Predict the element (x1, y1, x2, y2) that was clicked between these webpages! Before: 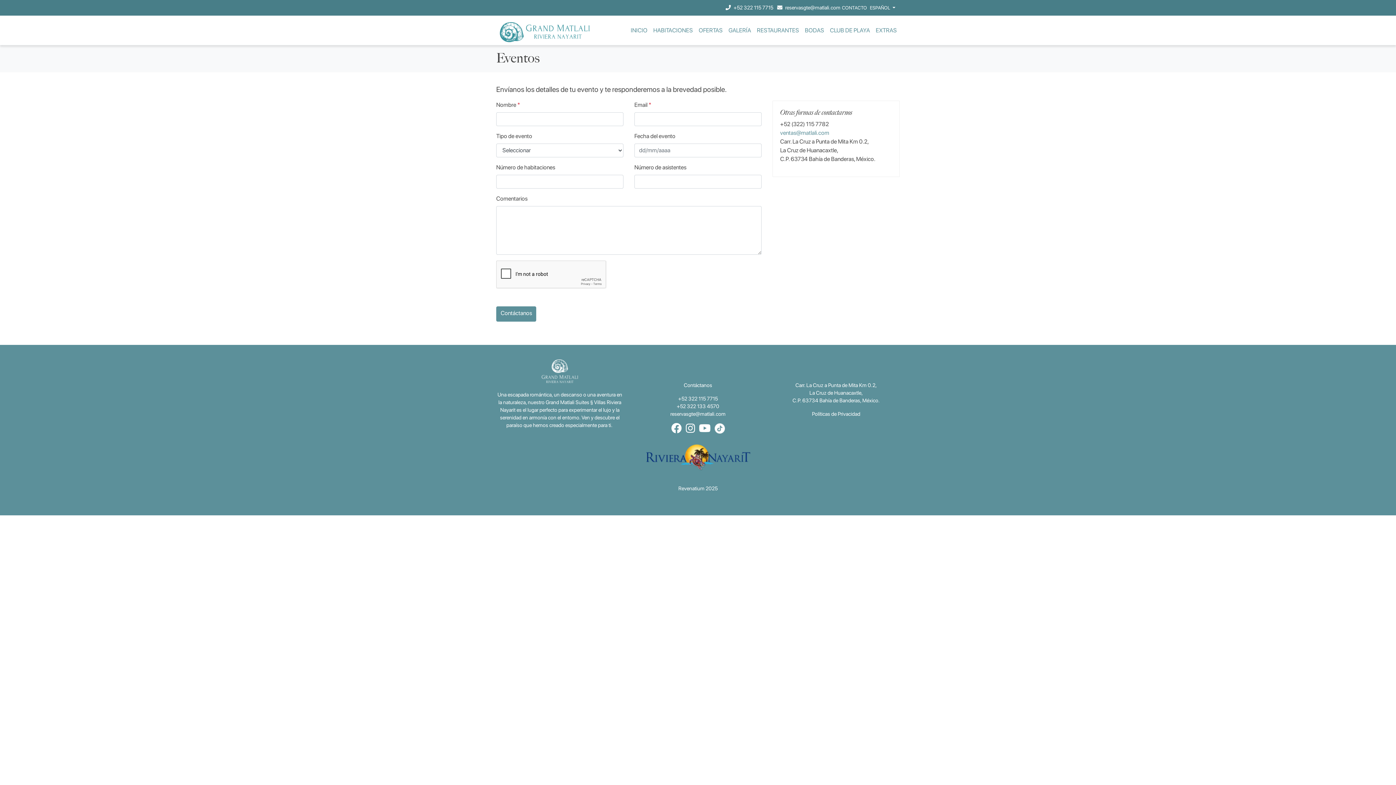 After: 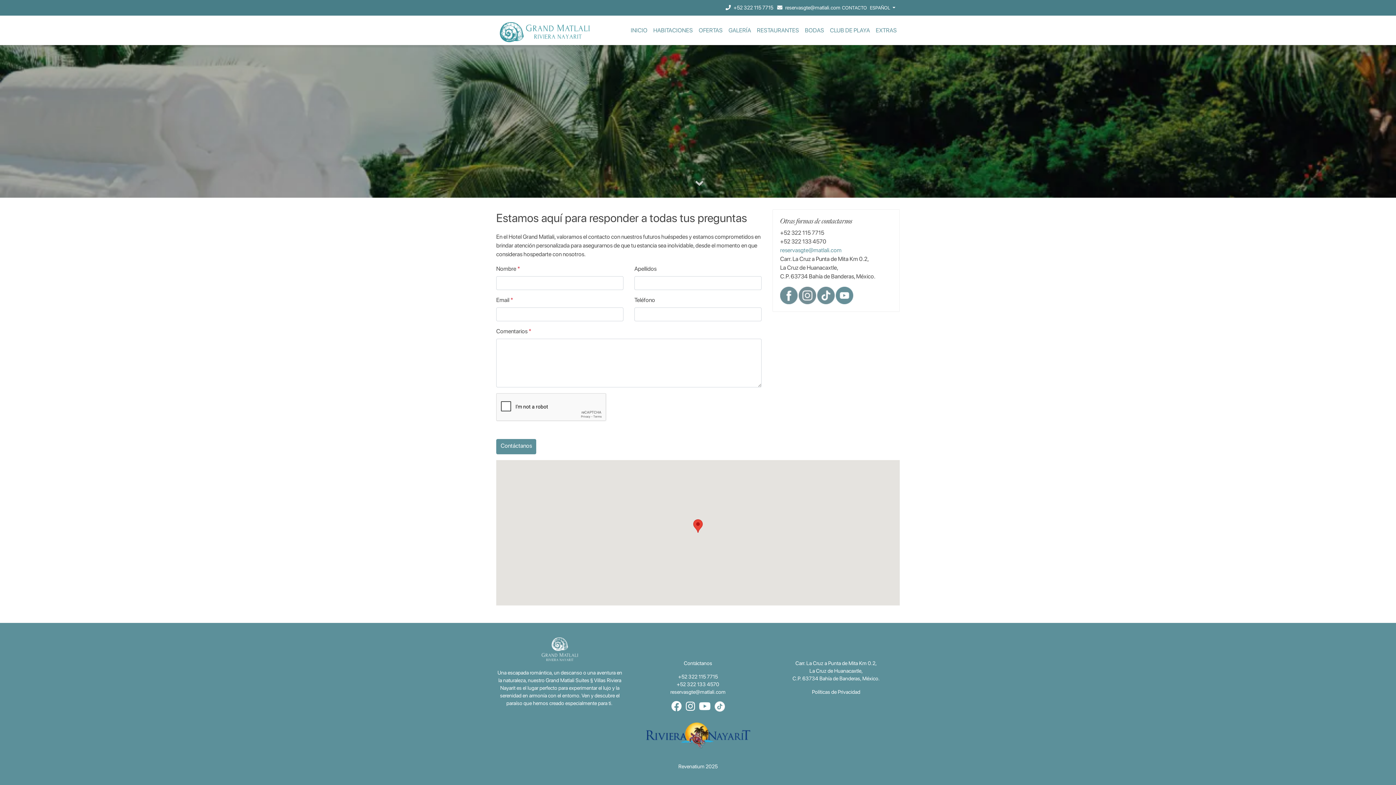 Action: label: CONTACTO bbox: (840, 2, 868, 12)